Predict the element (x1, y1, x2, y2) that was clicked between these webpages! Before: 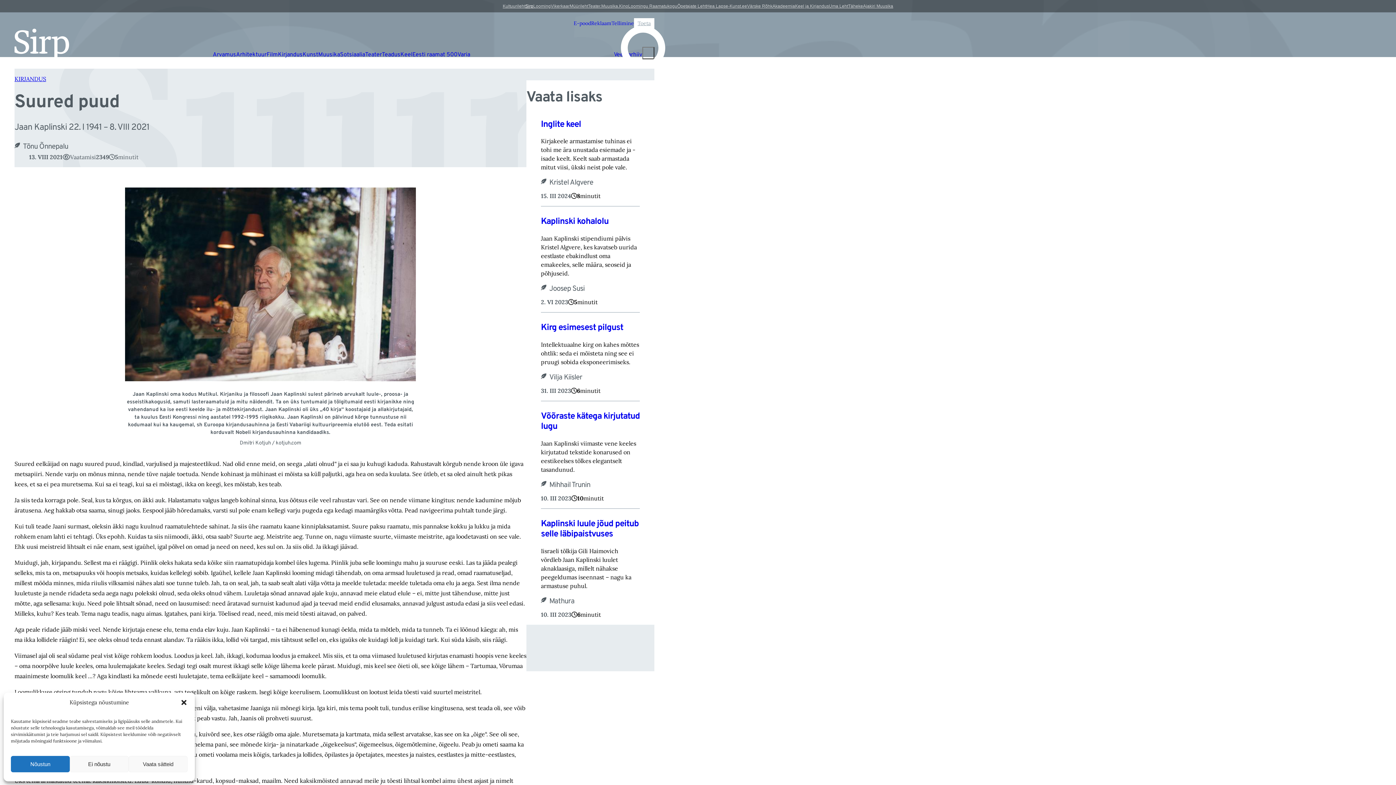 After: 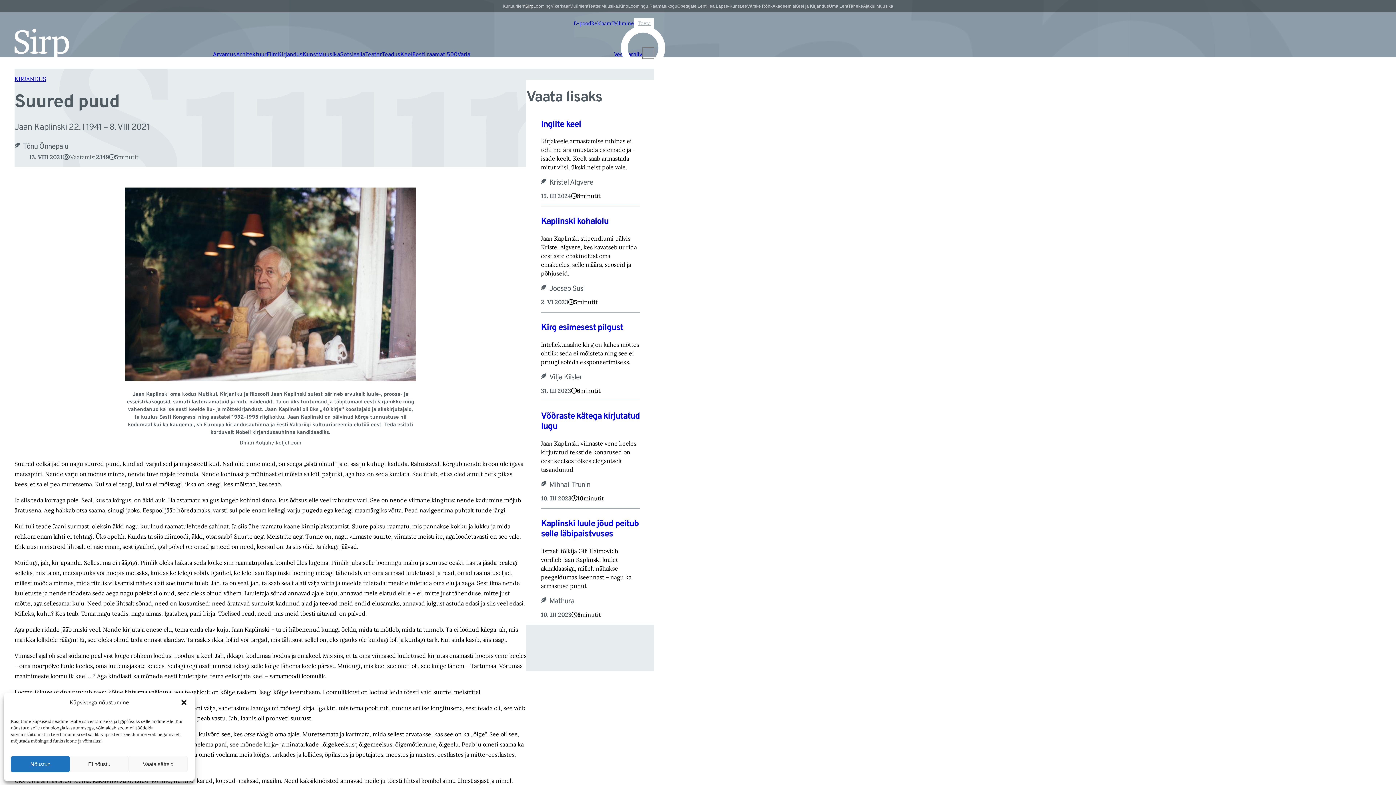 Action: bbox: (550, 2, 569, 9) label: Vikerkaar